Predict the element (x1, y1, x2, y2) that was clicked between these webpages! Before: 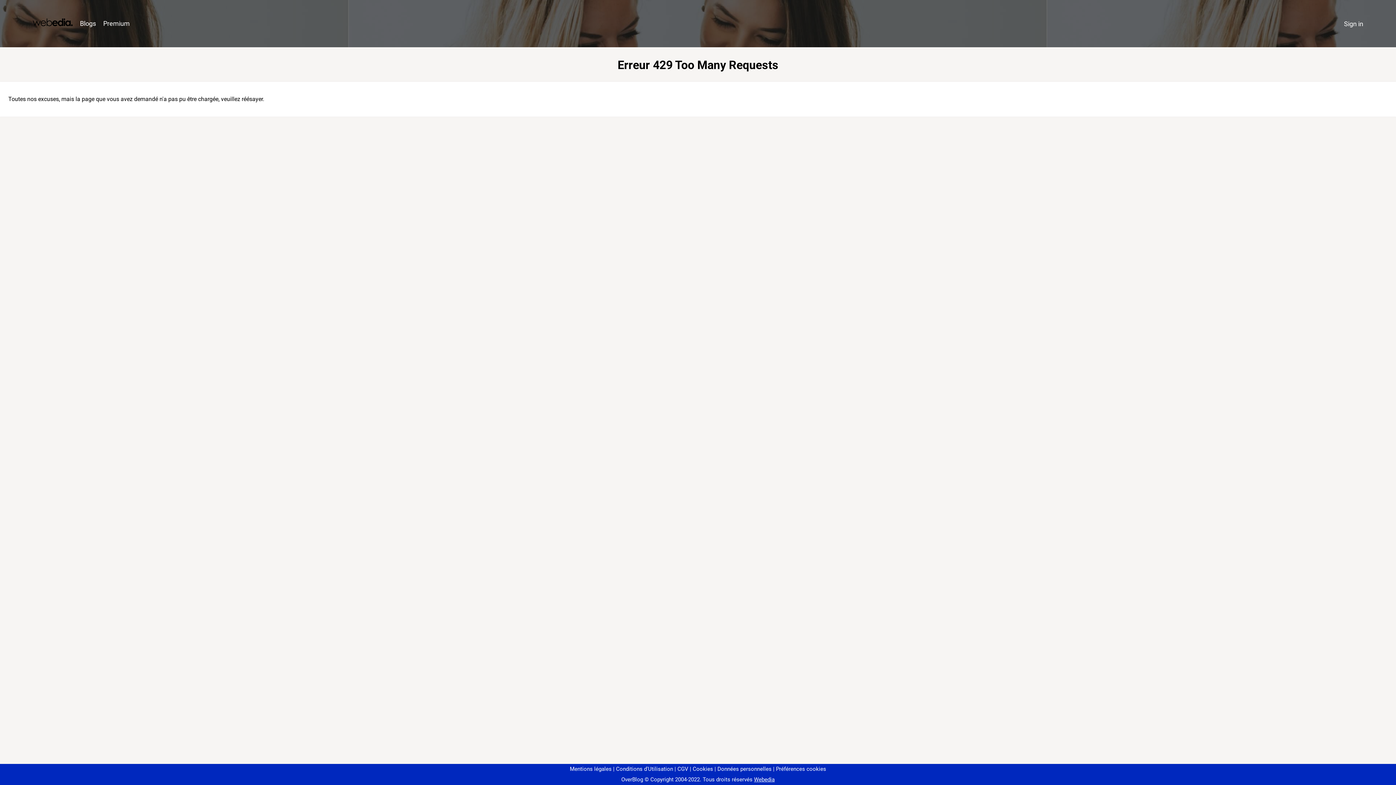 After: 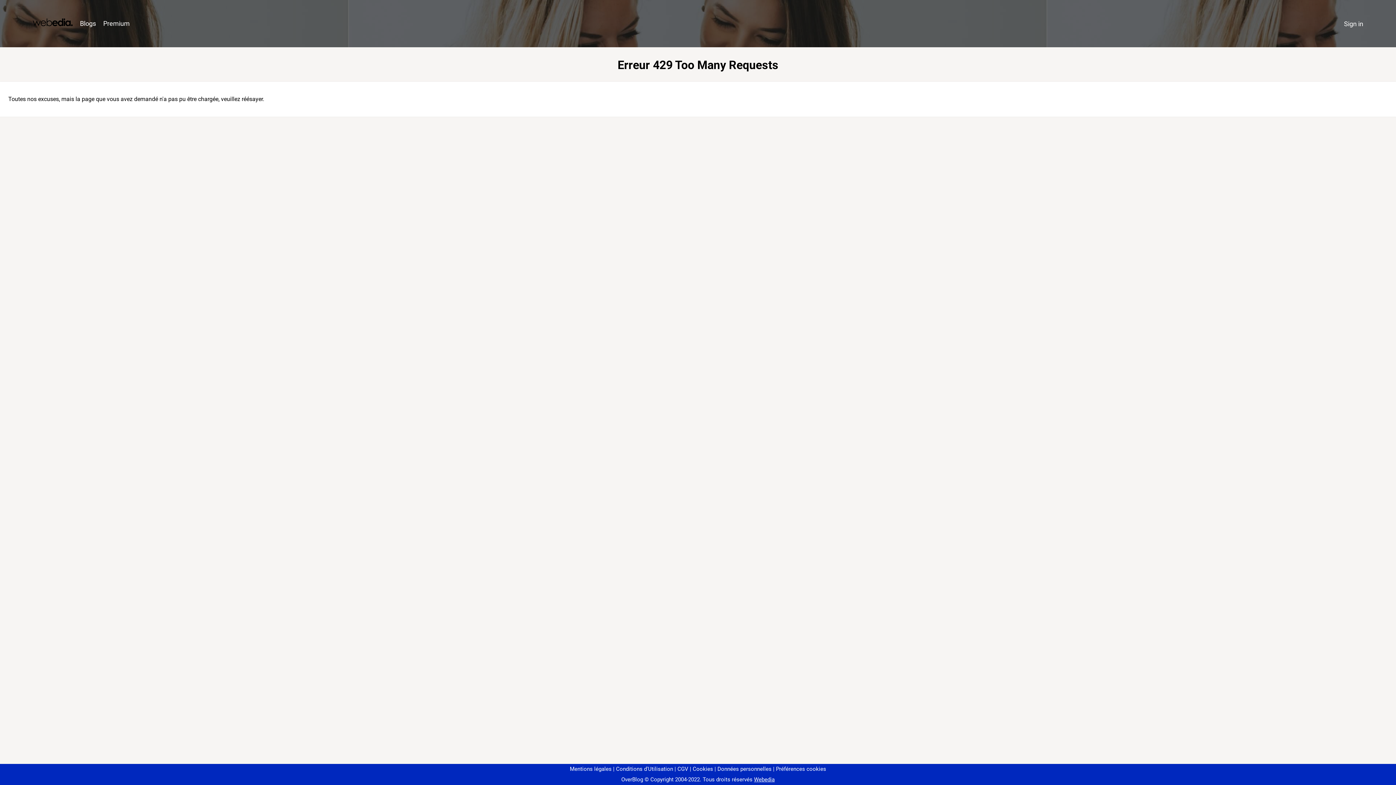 Action: label: Préférences cookies bbox: (773, 766, 826, 772)